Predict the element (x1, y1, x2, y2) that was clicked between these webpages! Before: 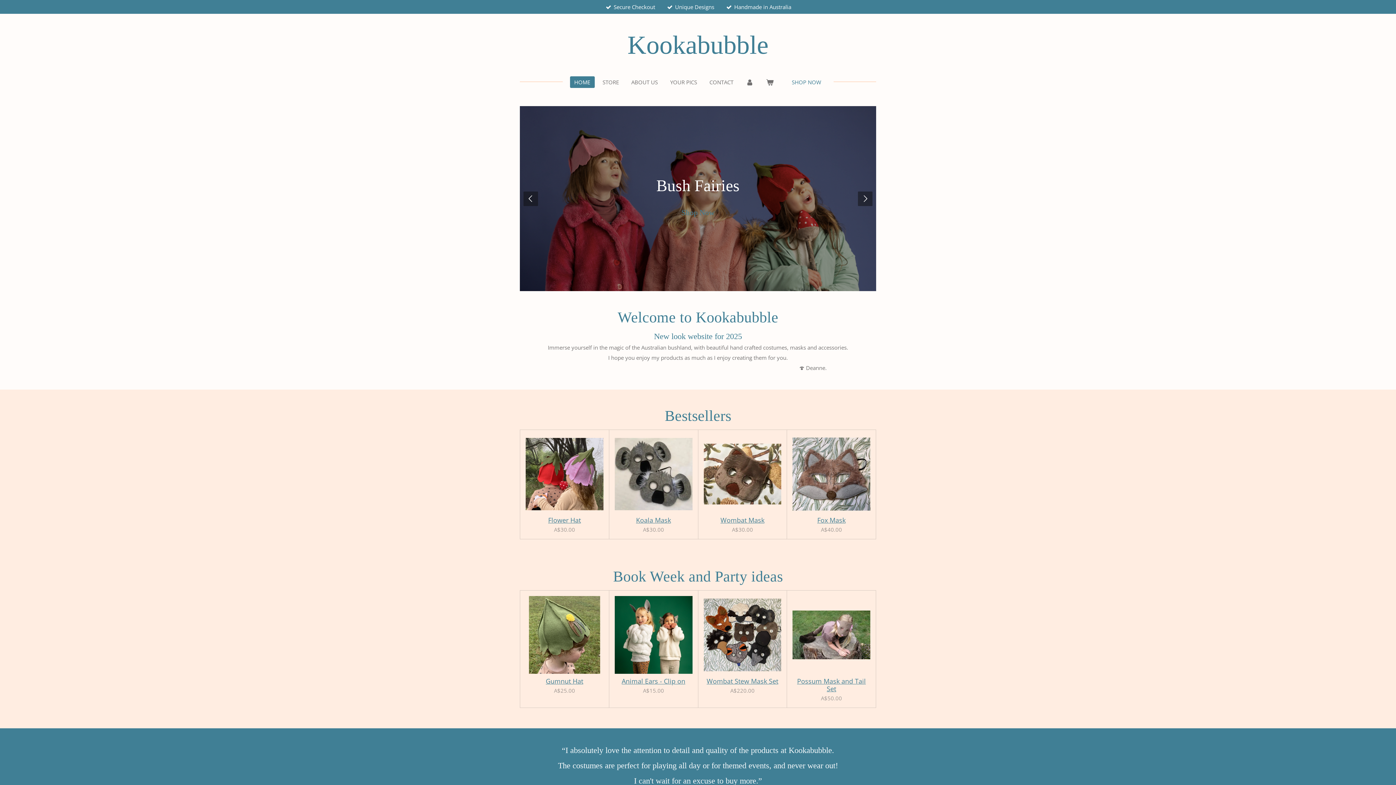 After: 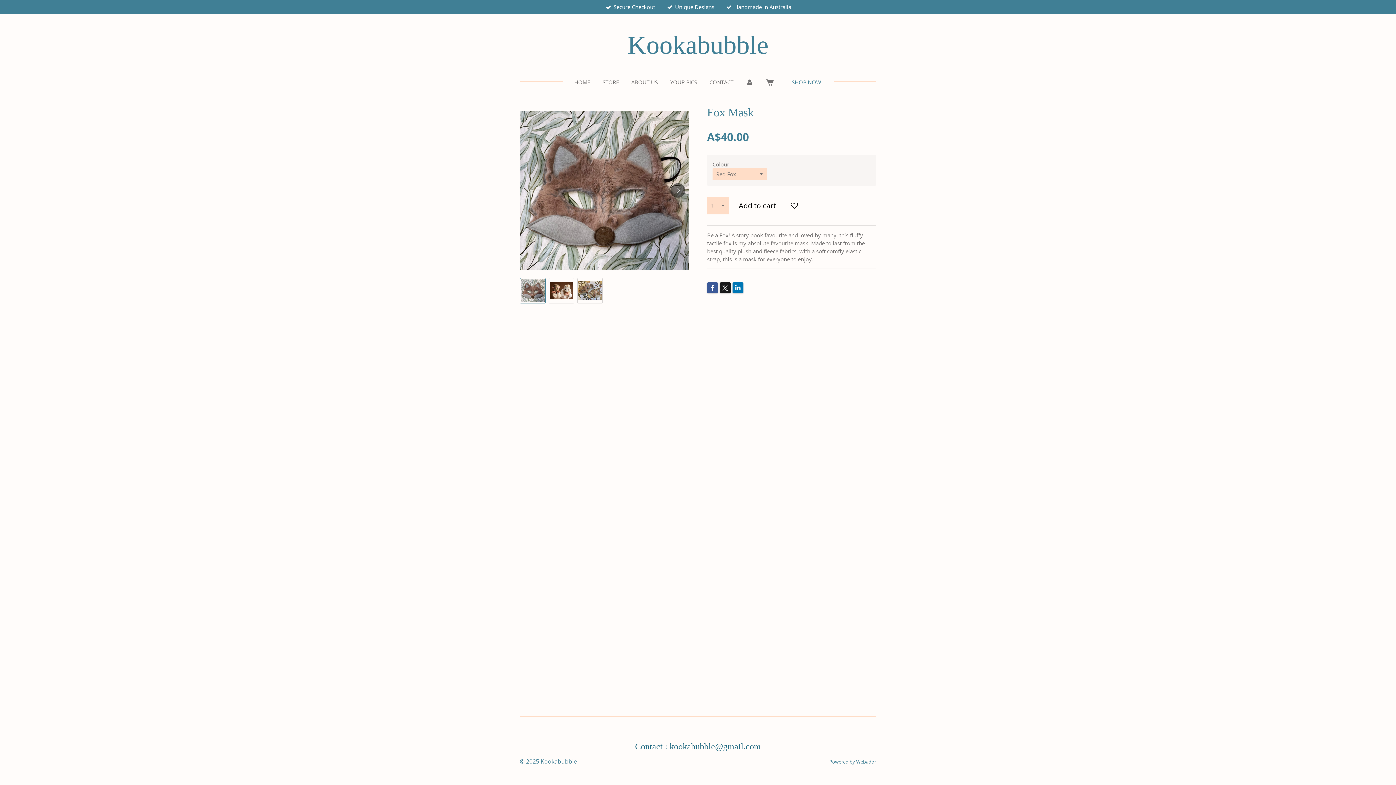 Action: bbox: (792, 435, 870, 513)